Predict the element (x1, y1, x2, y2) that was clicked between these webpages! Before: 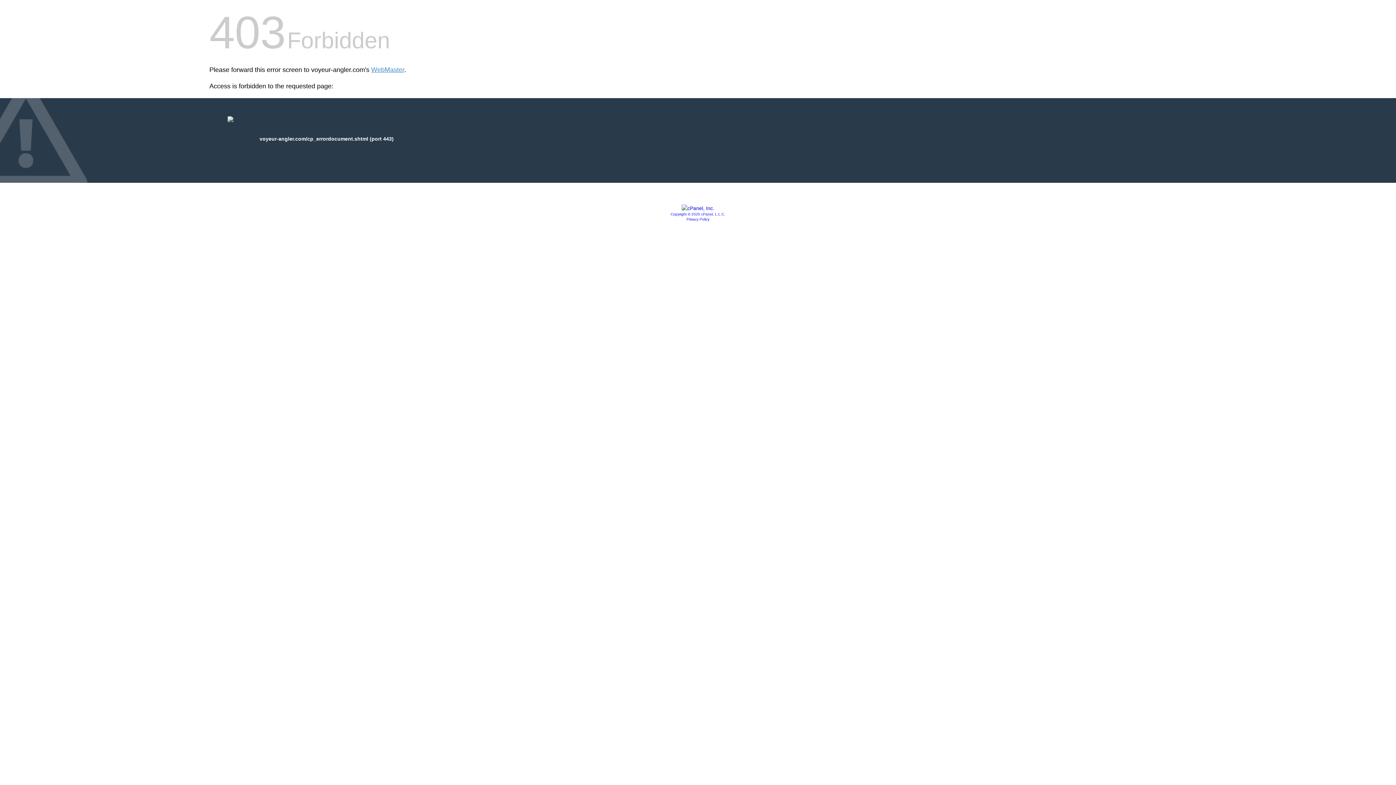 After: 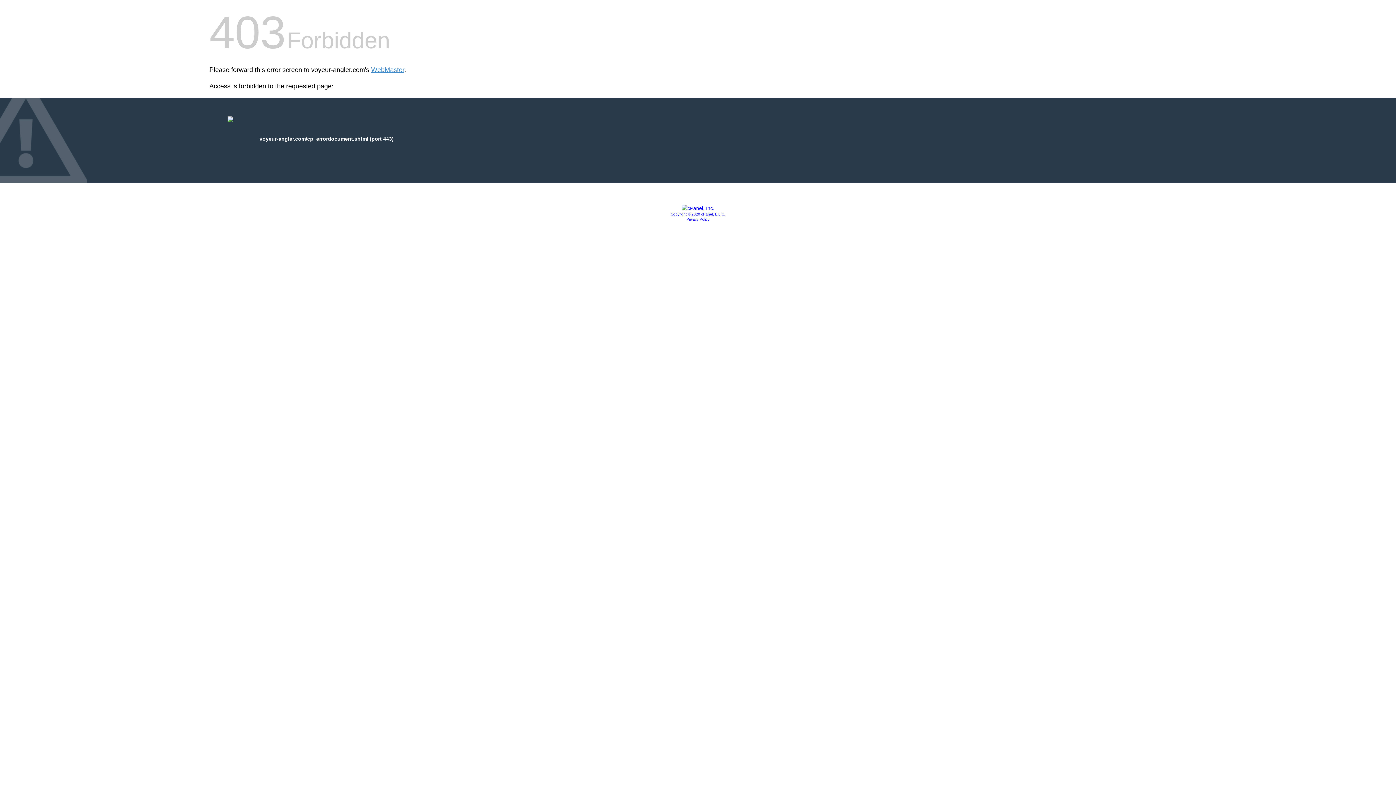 Action: bbox: (681, 205, 714, 211)